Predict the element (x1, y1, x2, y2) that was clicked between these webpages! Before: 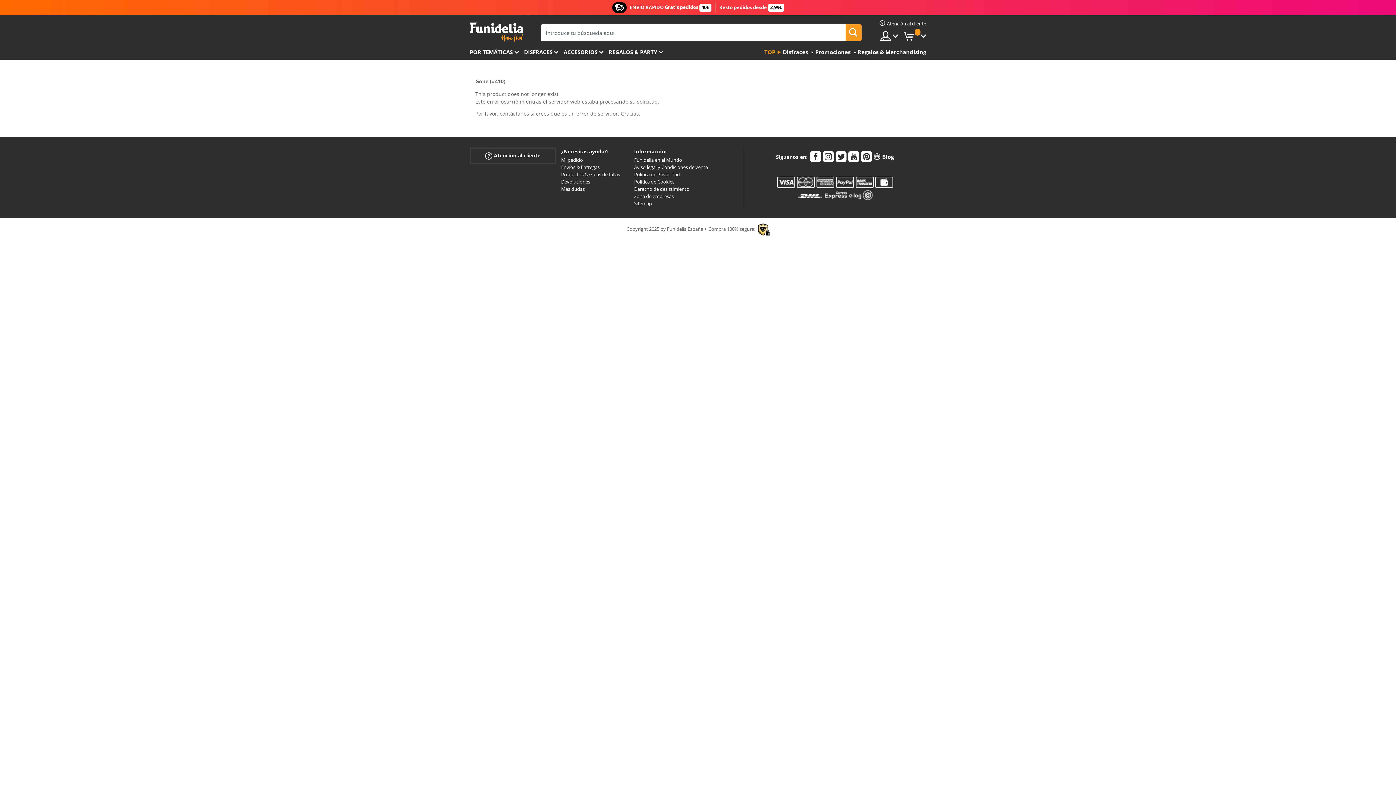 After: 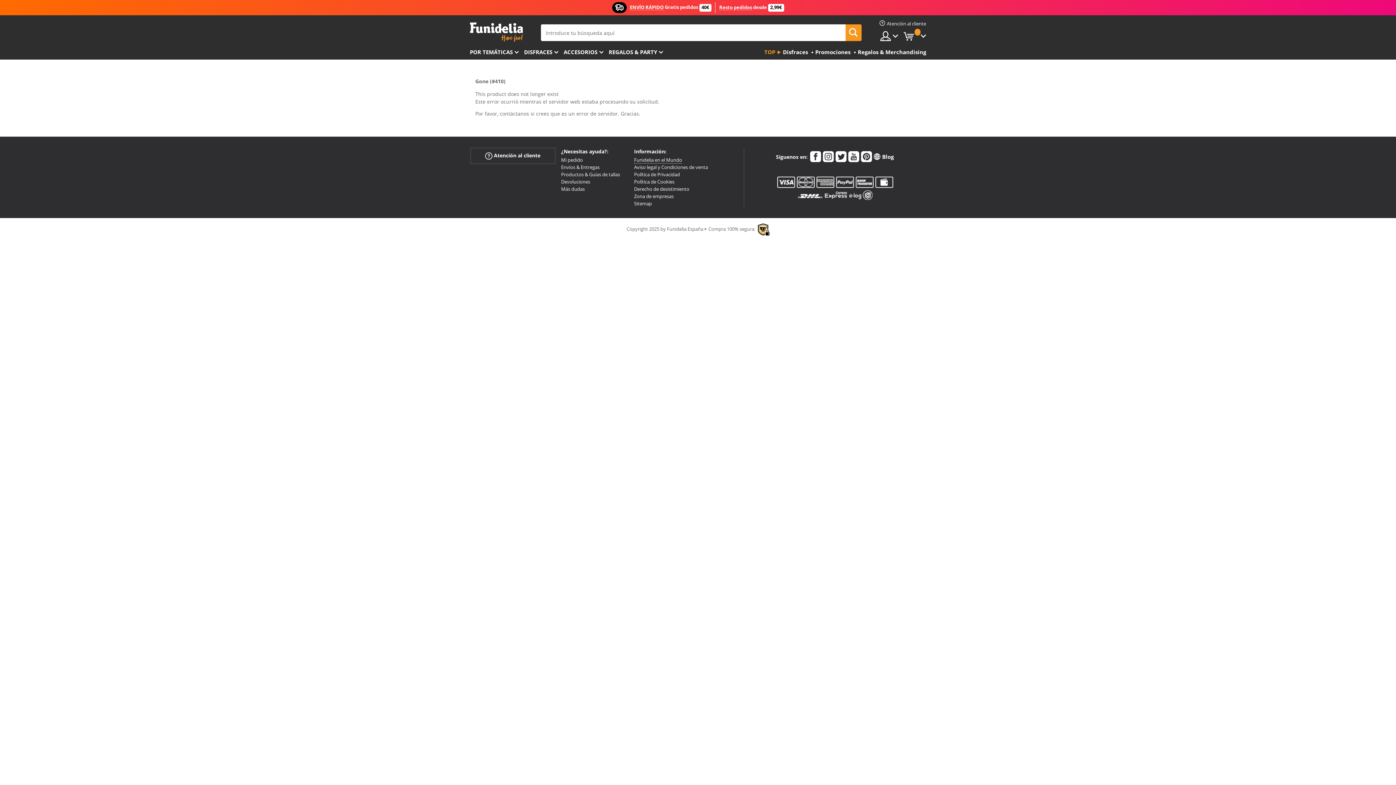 Action: label: Funidelia en el Mundo bbox: (634, 156, 682, 163)